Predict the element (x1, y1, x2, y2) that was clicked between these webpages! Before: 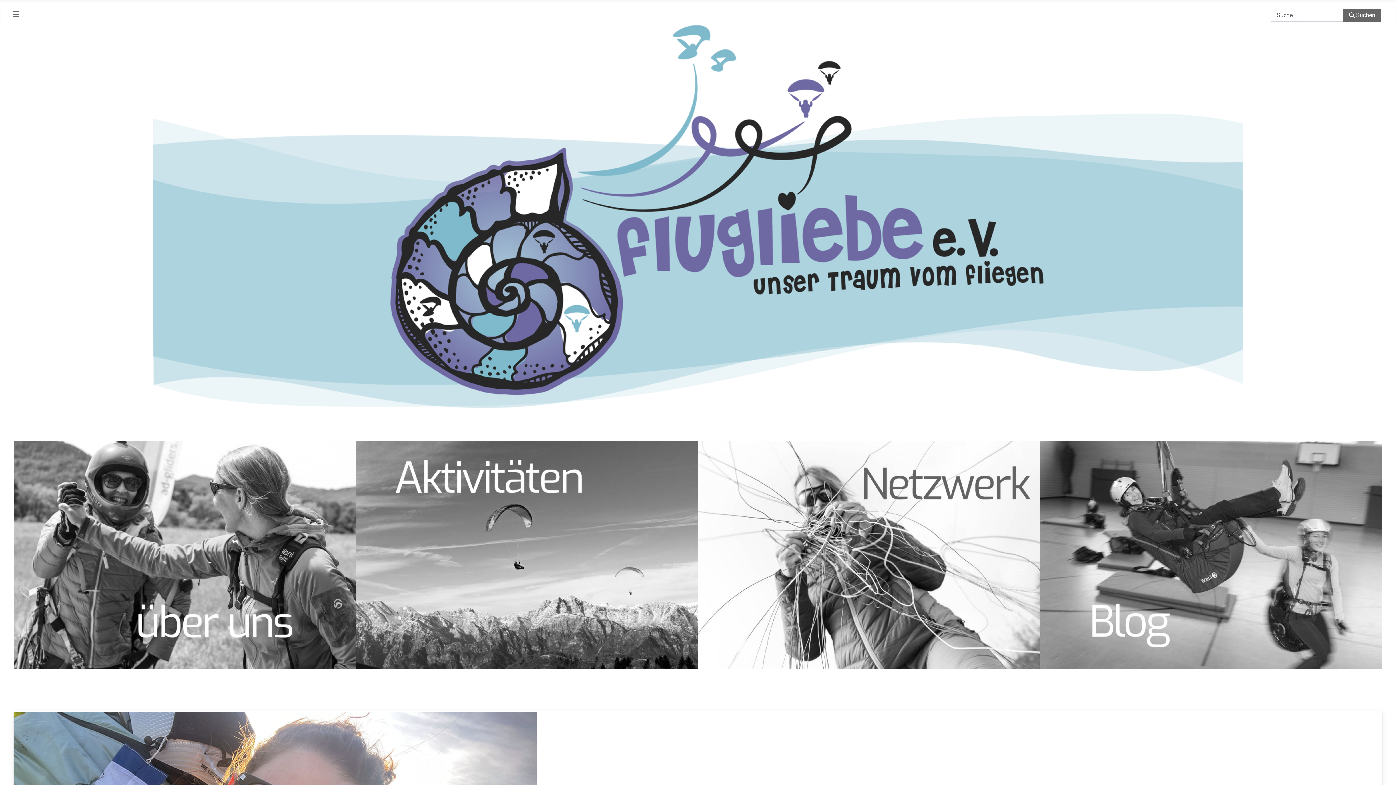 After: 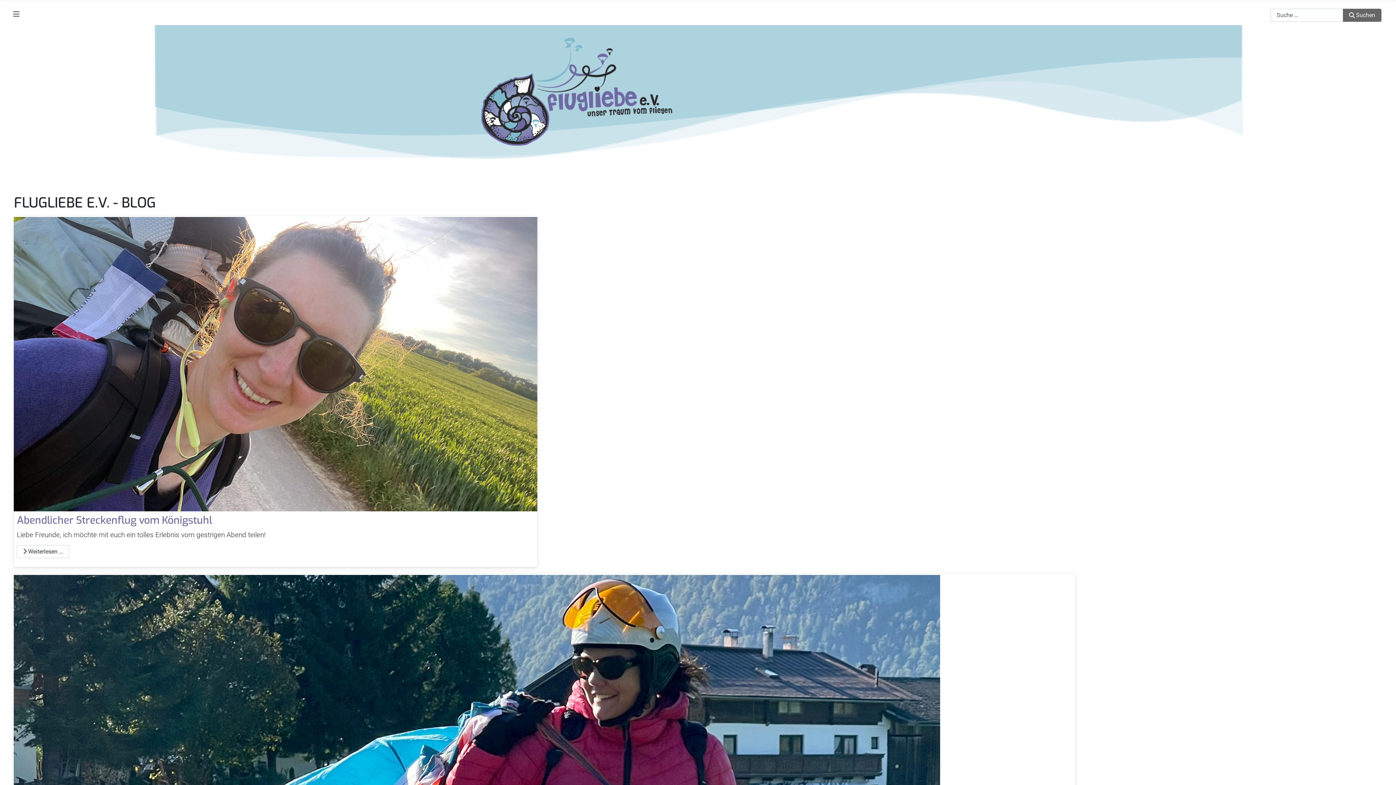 Action: bbox: (1040, 543, 1382, 564)